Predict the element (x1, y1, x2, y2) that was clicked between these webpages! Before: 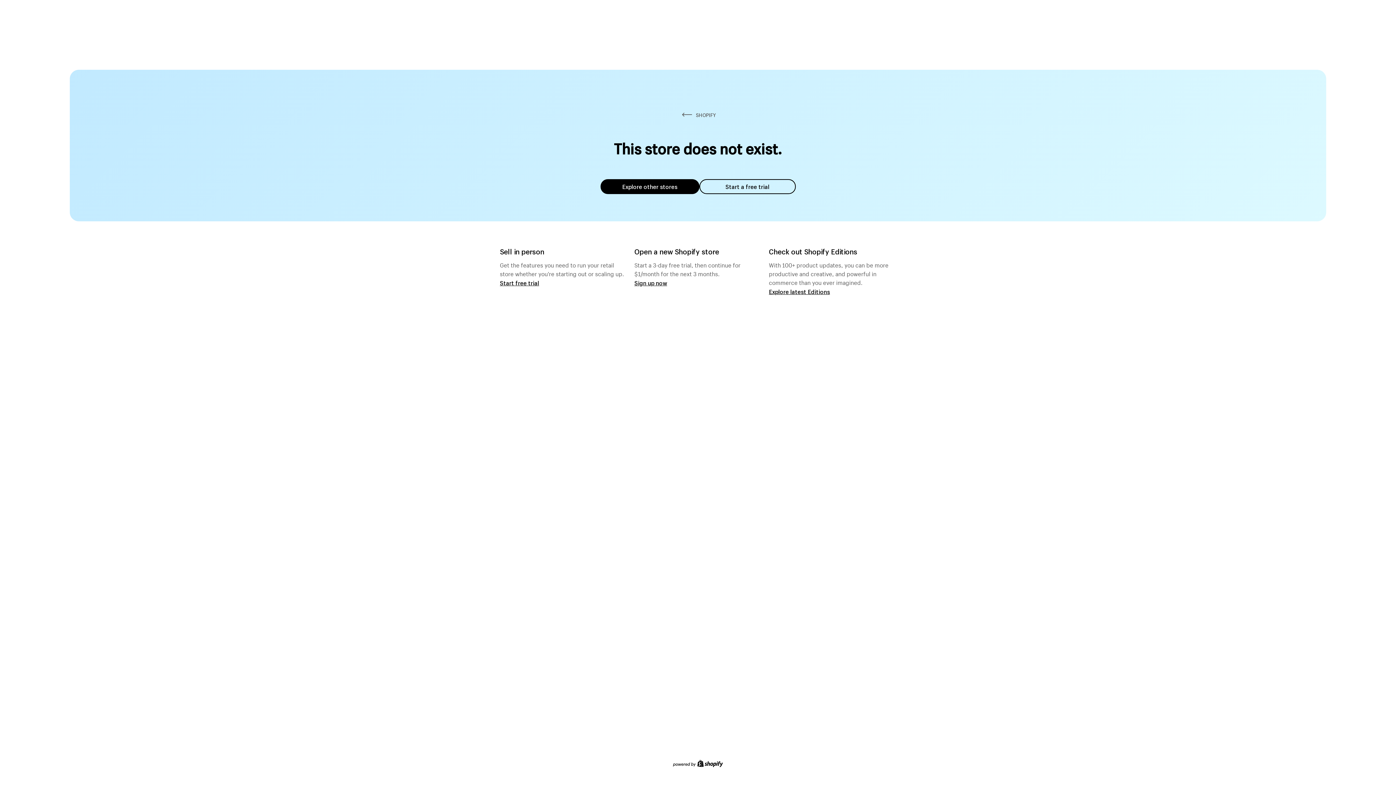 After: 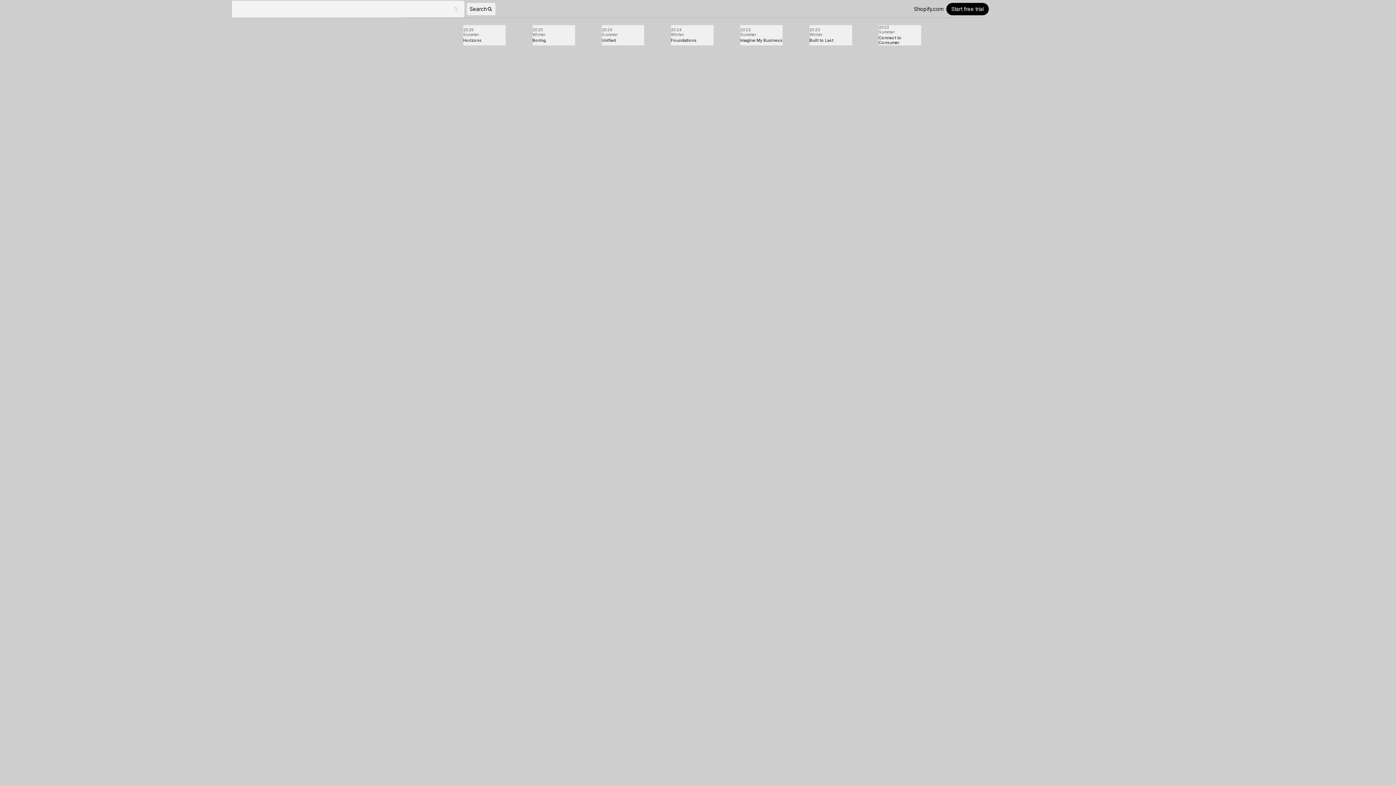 Action: label: Explore latest Editions bbox: (769, 287, 830, 295)